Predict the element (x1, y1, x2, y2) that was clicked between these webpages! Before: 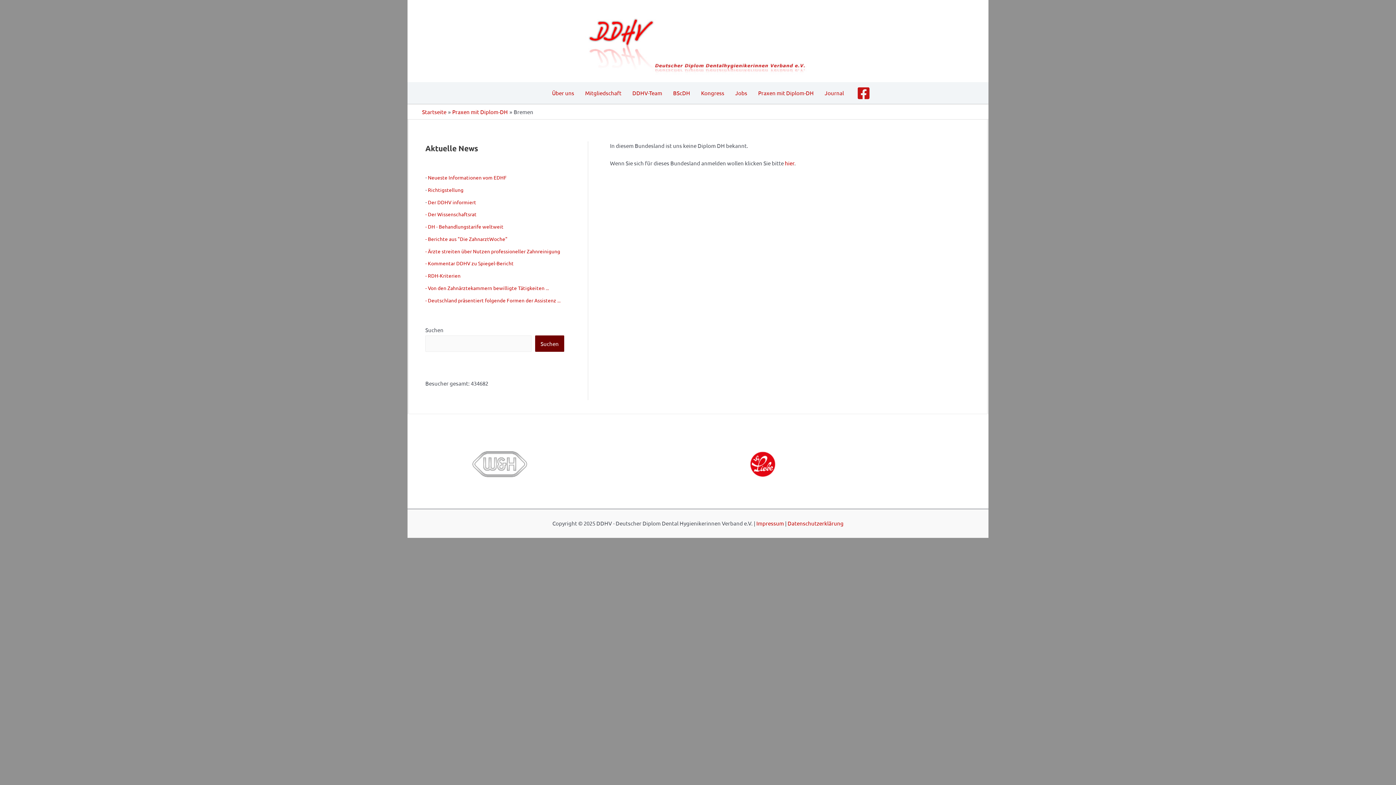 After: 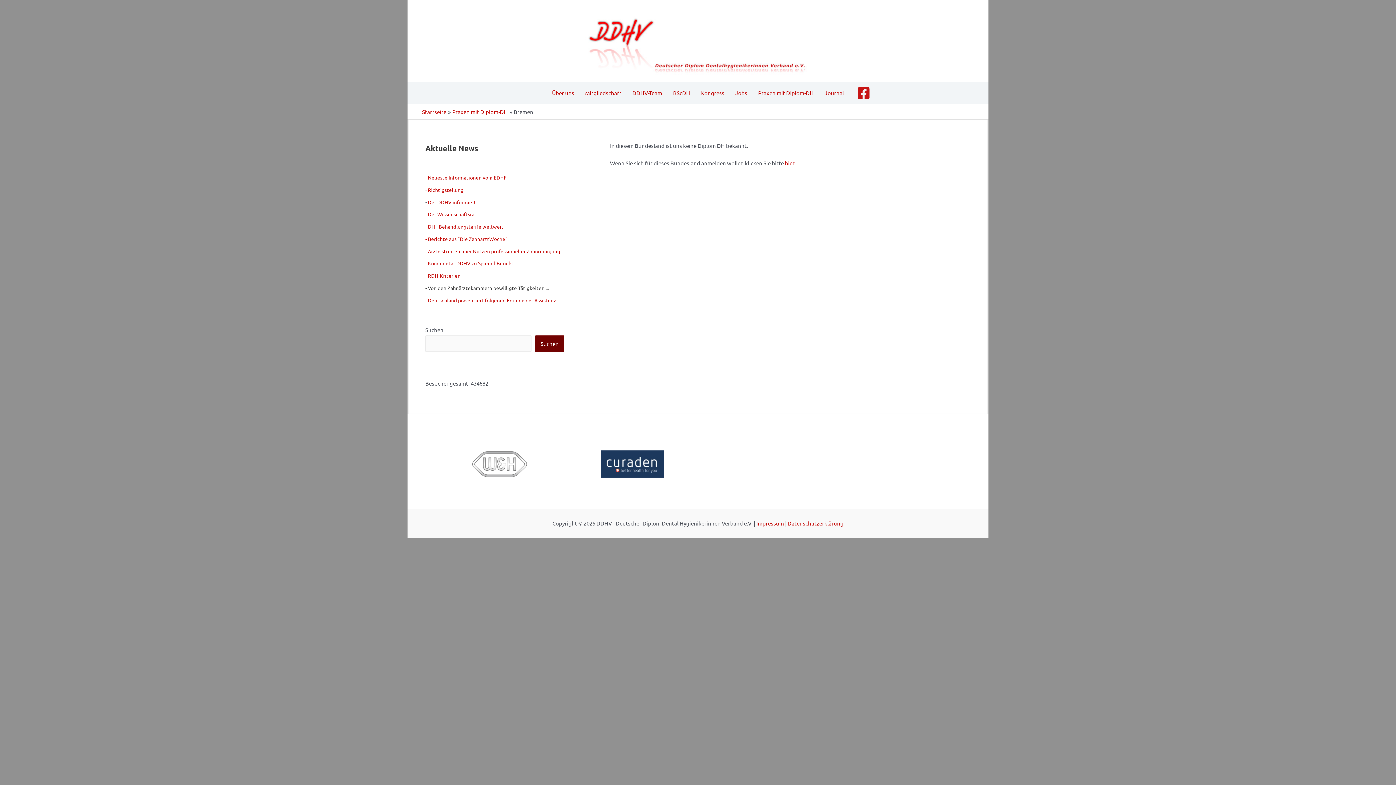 Action: bbox: (425, 284, 549, 291) label: - Von den Zahnärztekammern bewilligte Tätigkeiten ...